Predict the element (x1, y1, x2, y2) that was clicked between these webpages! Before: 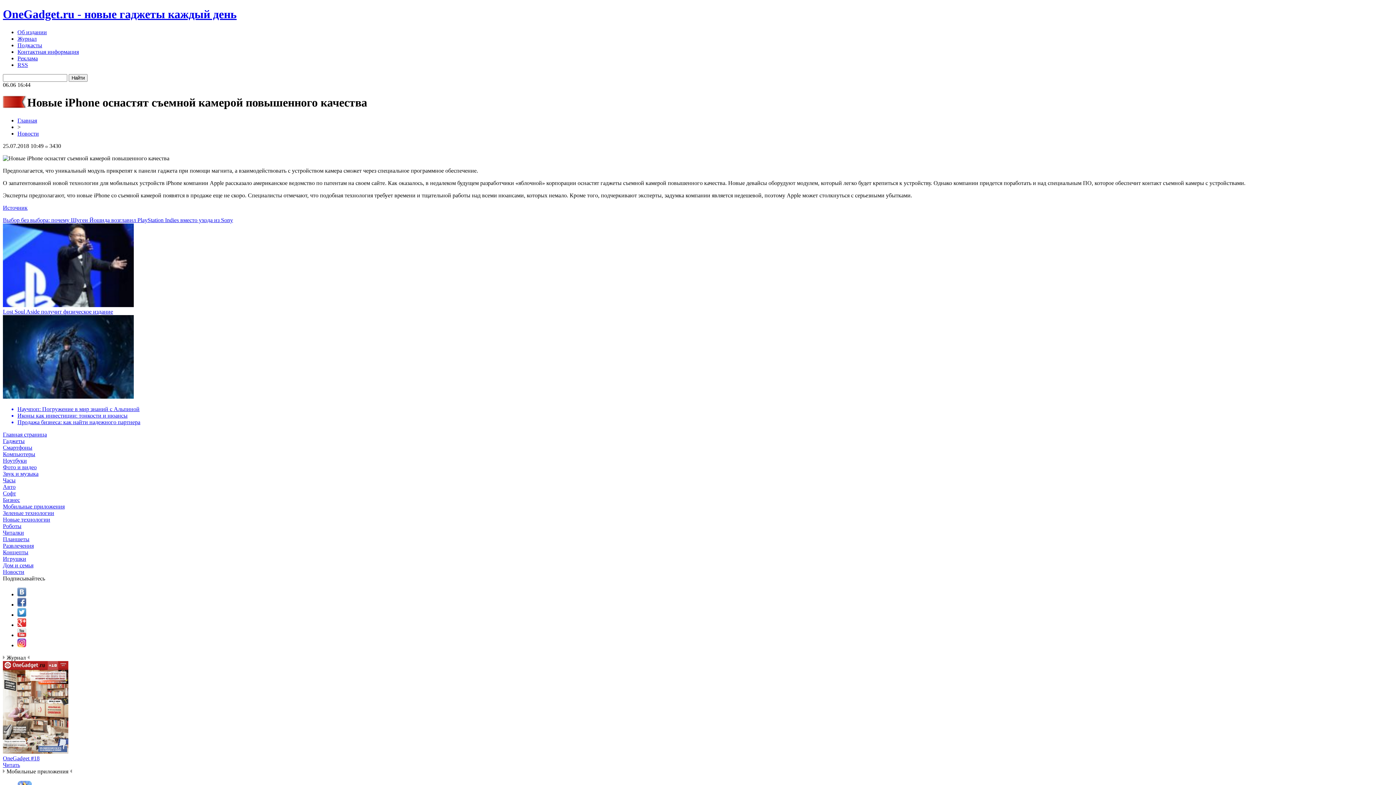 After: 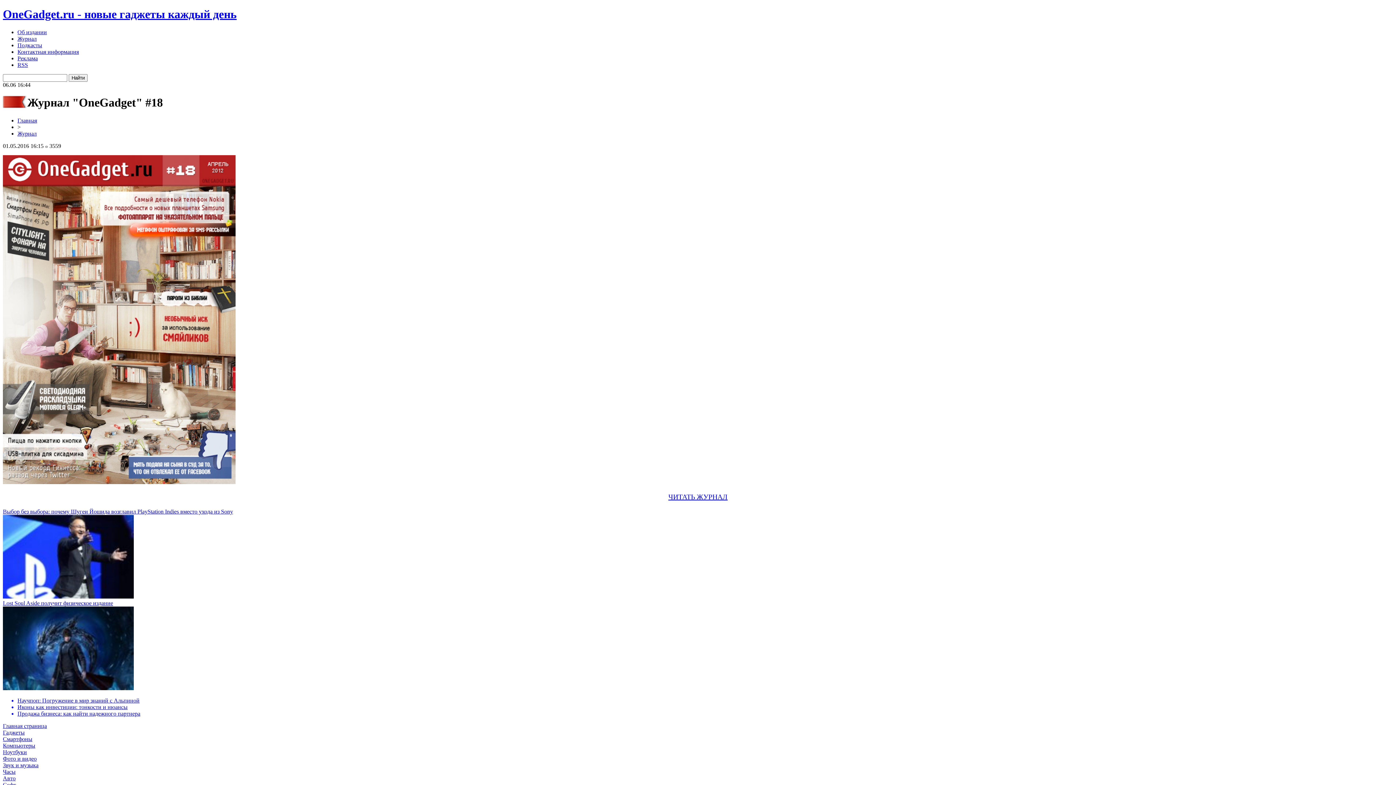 Action: bbox: (2, 755, 1393, 762) label: OneGadget #18